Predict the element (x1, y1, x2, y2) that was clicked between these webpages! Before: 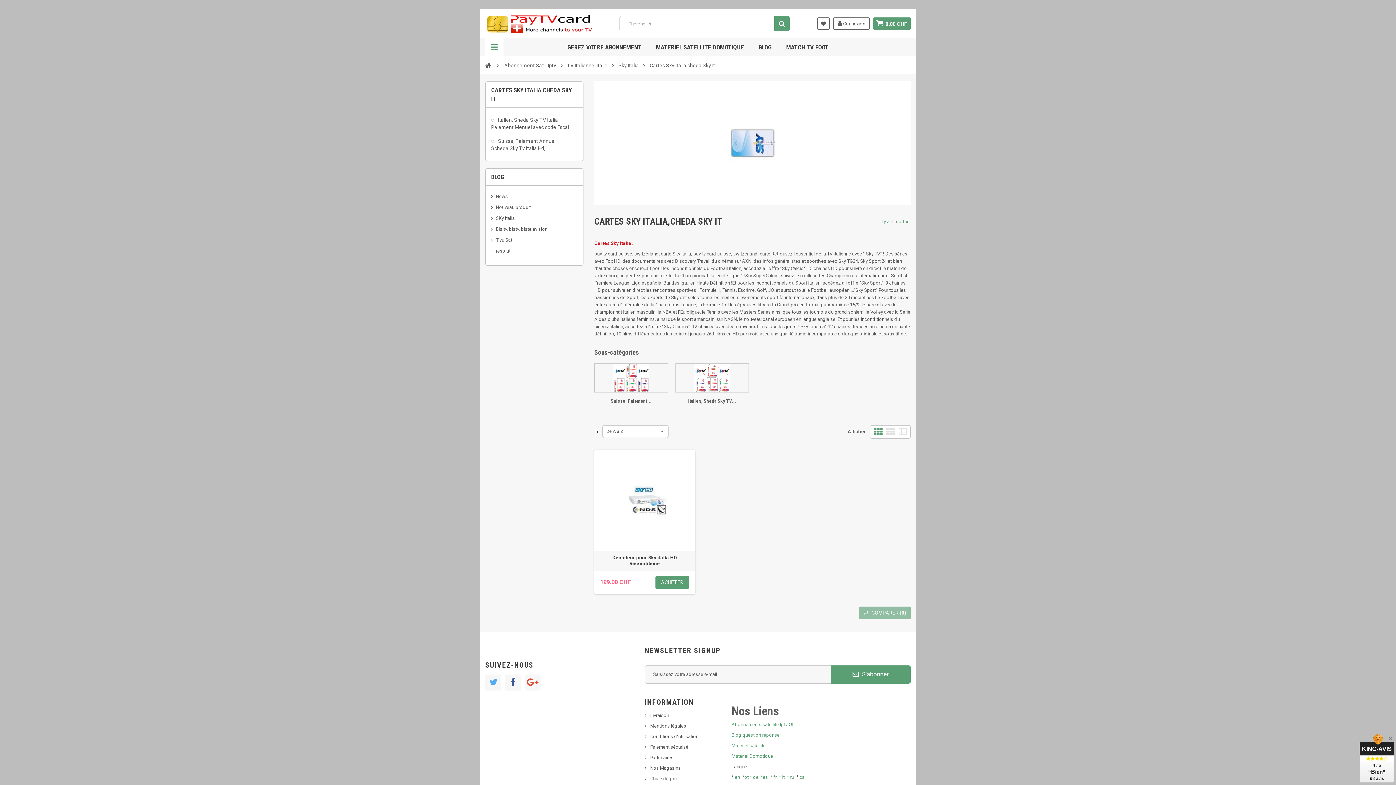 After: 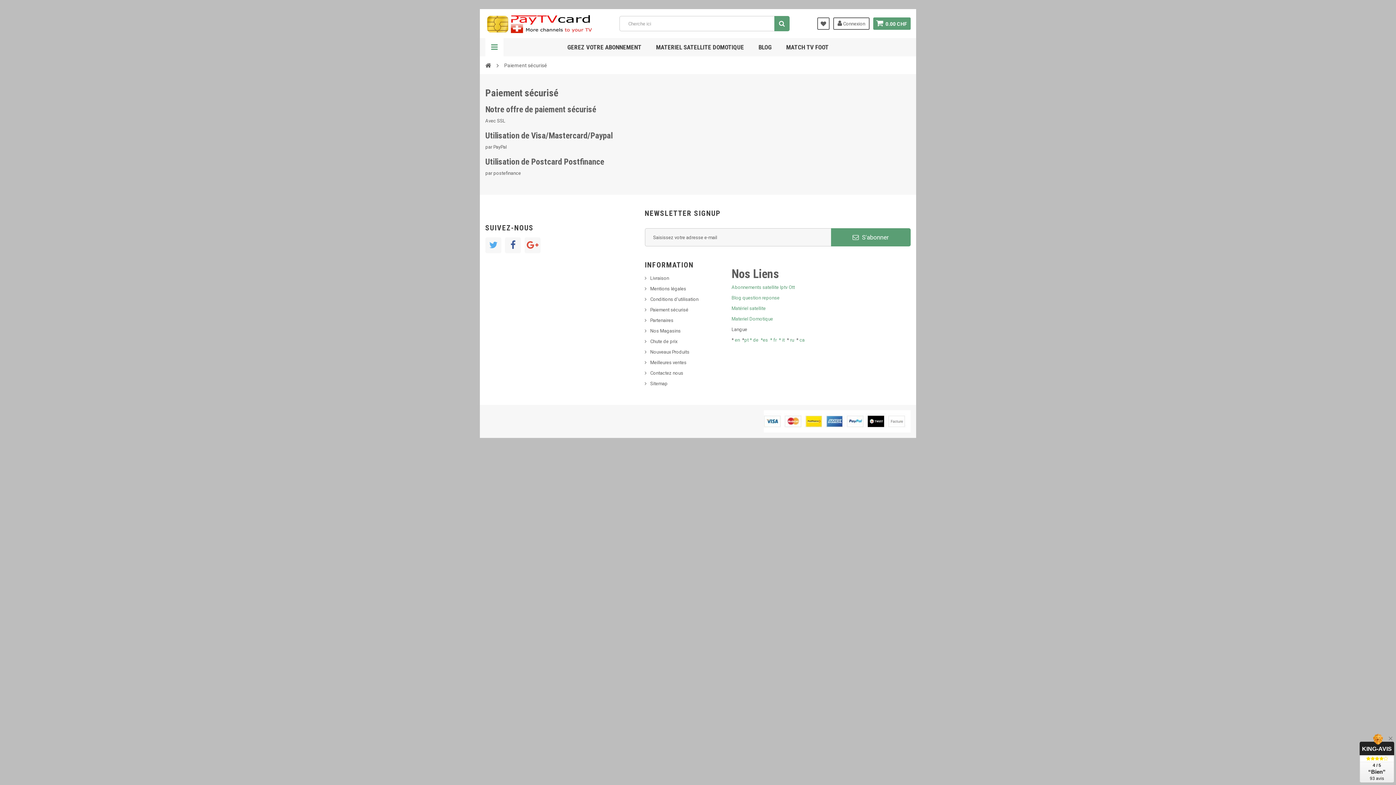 Action: label: Paiement sécurisé bbox: (650, 744, 688, 750)